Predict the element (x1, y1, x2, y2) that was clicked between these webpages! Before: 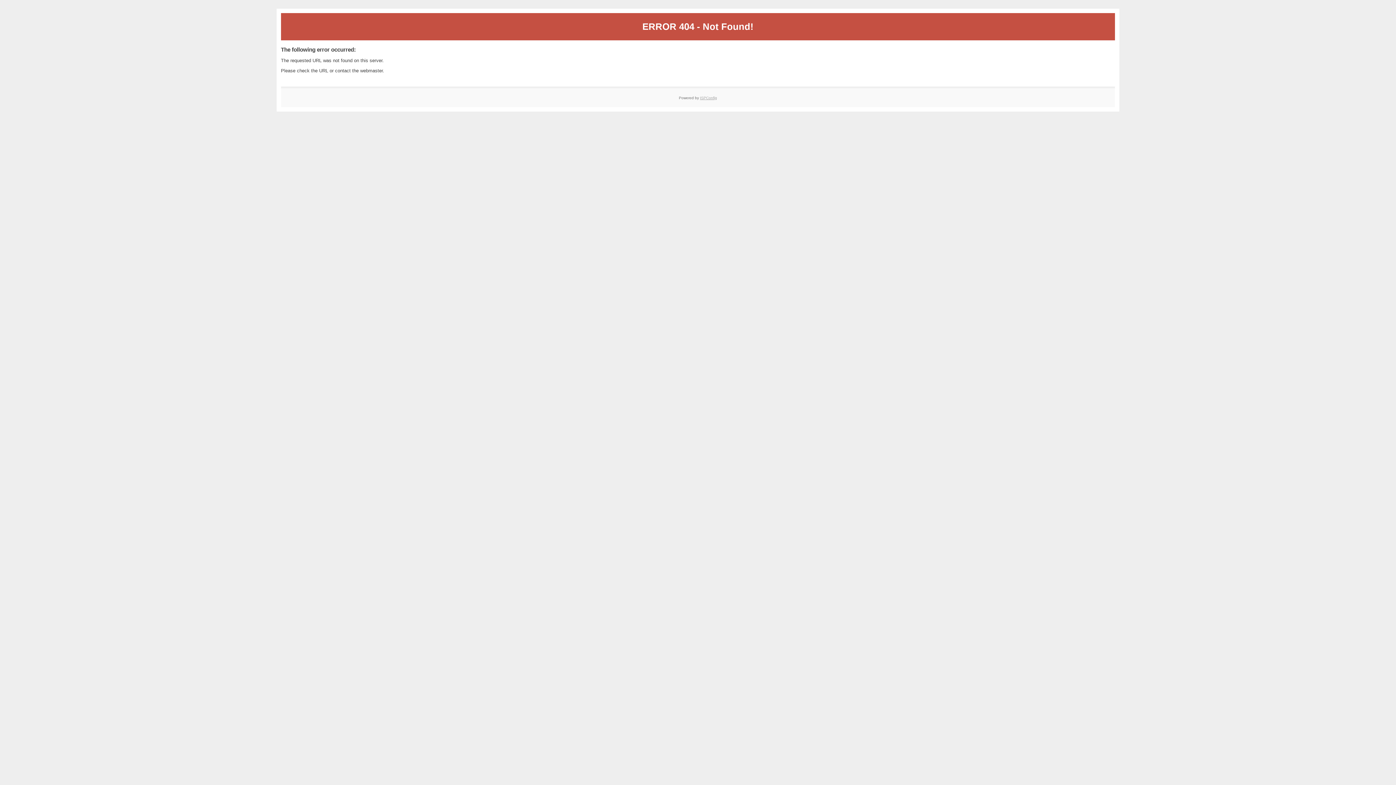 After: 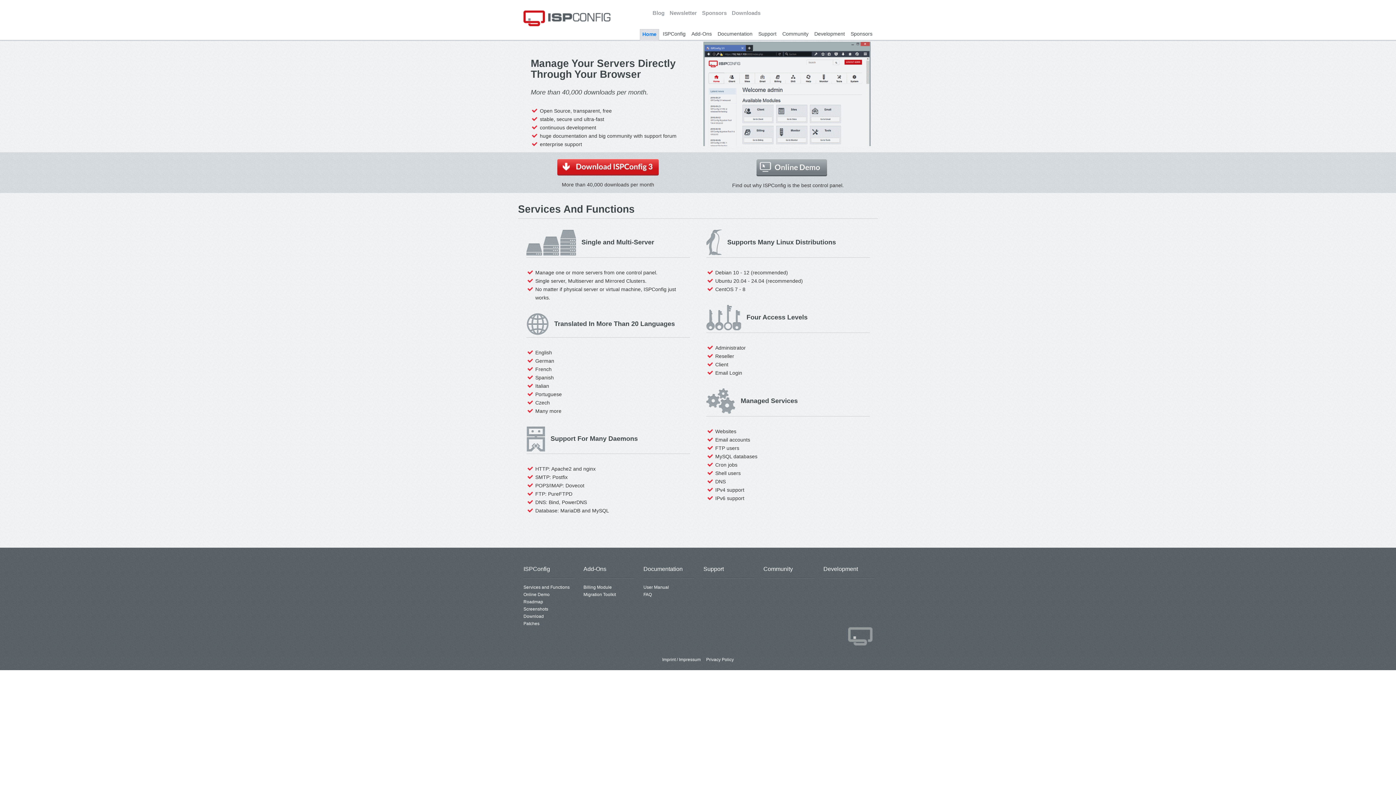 Action: bbox: (700, 95, 717, 99) label: ISPConfig